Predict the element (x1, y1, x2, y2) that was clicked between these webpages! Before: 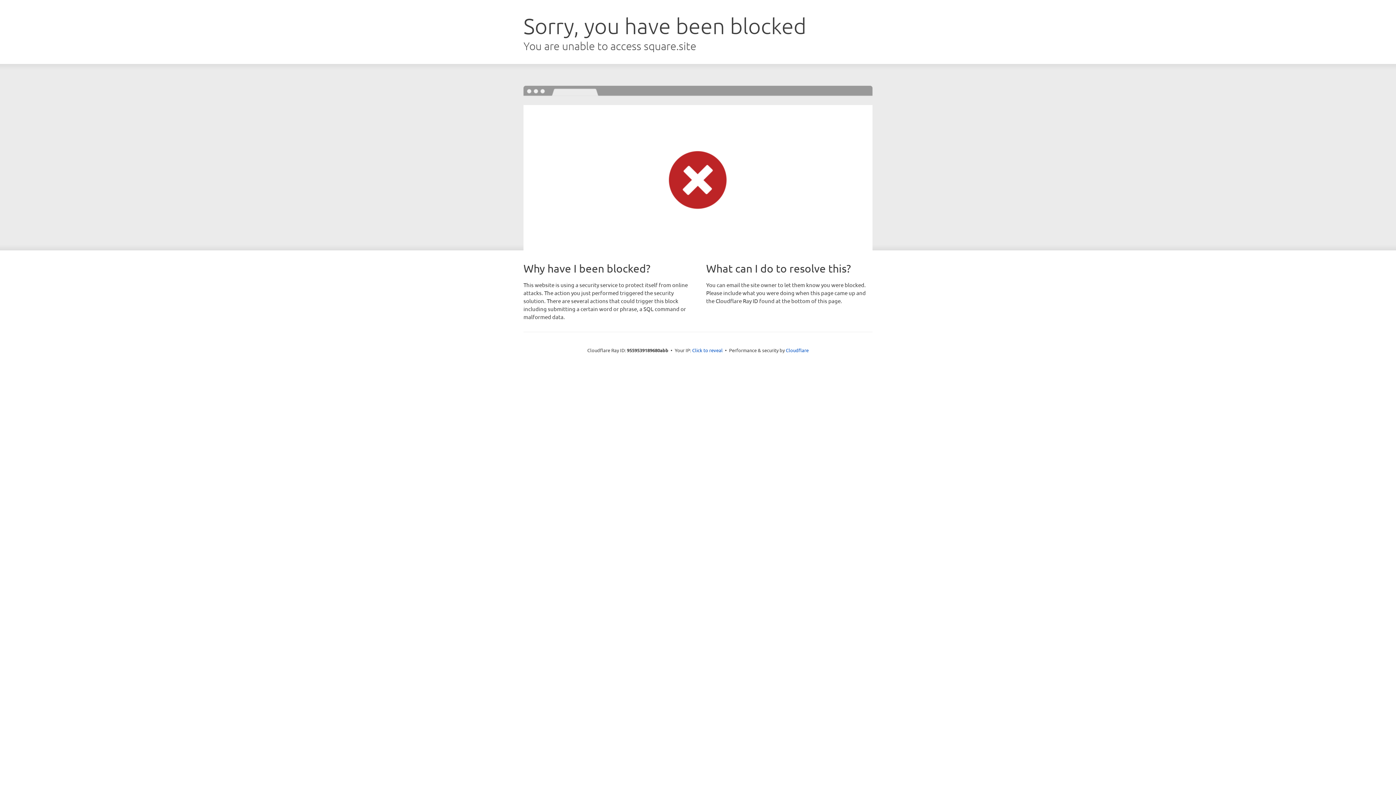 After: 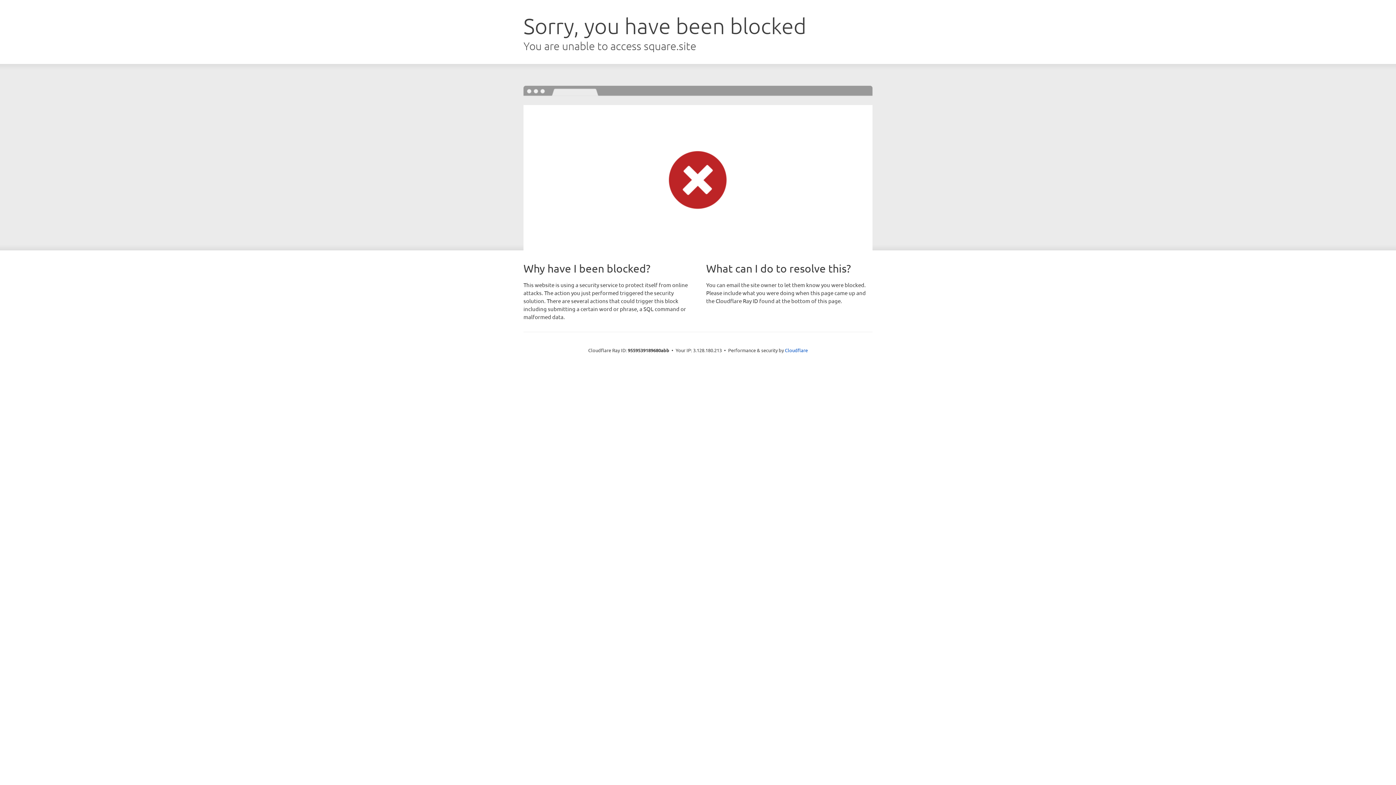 Action: label: Click to reveal bbox: (692, 346, 722, 353)